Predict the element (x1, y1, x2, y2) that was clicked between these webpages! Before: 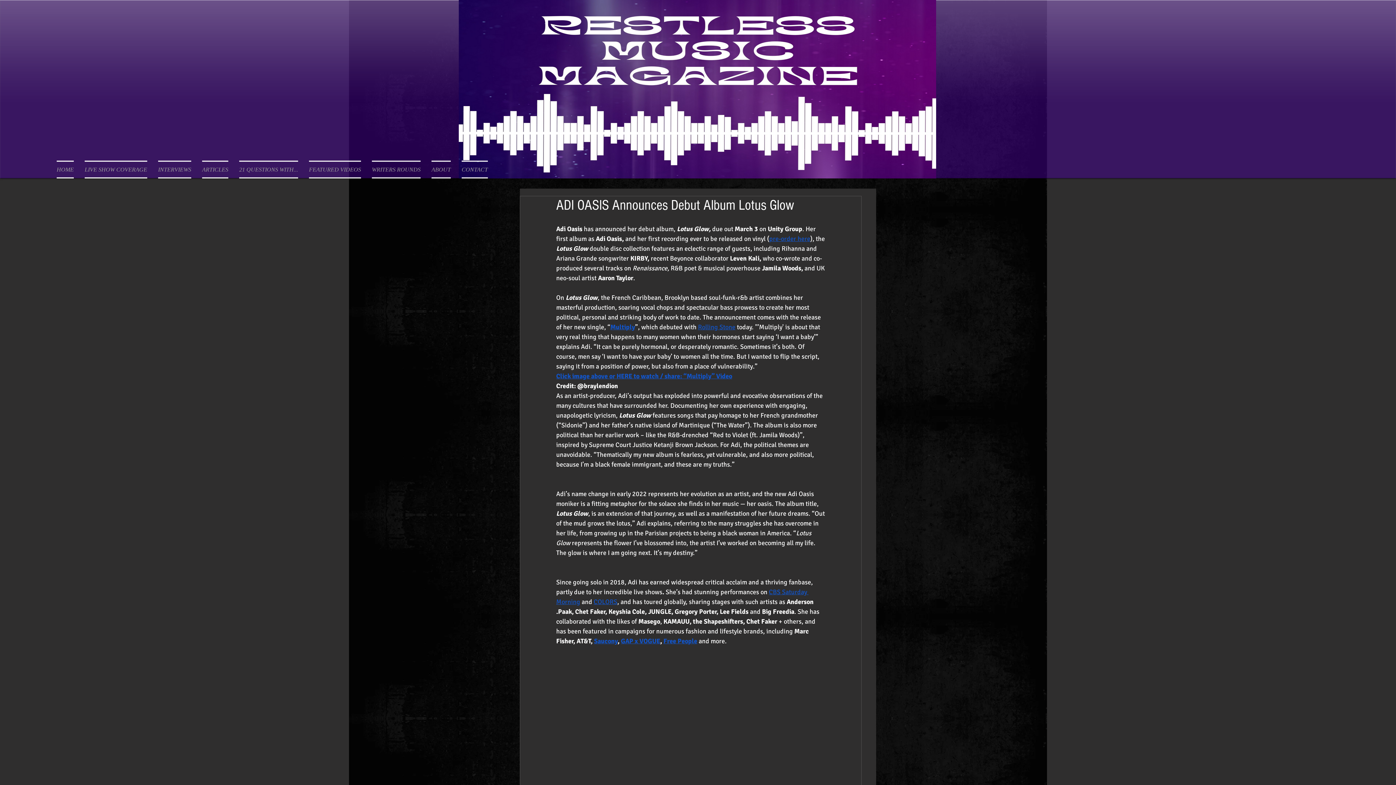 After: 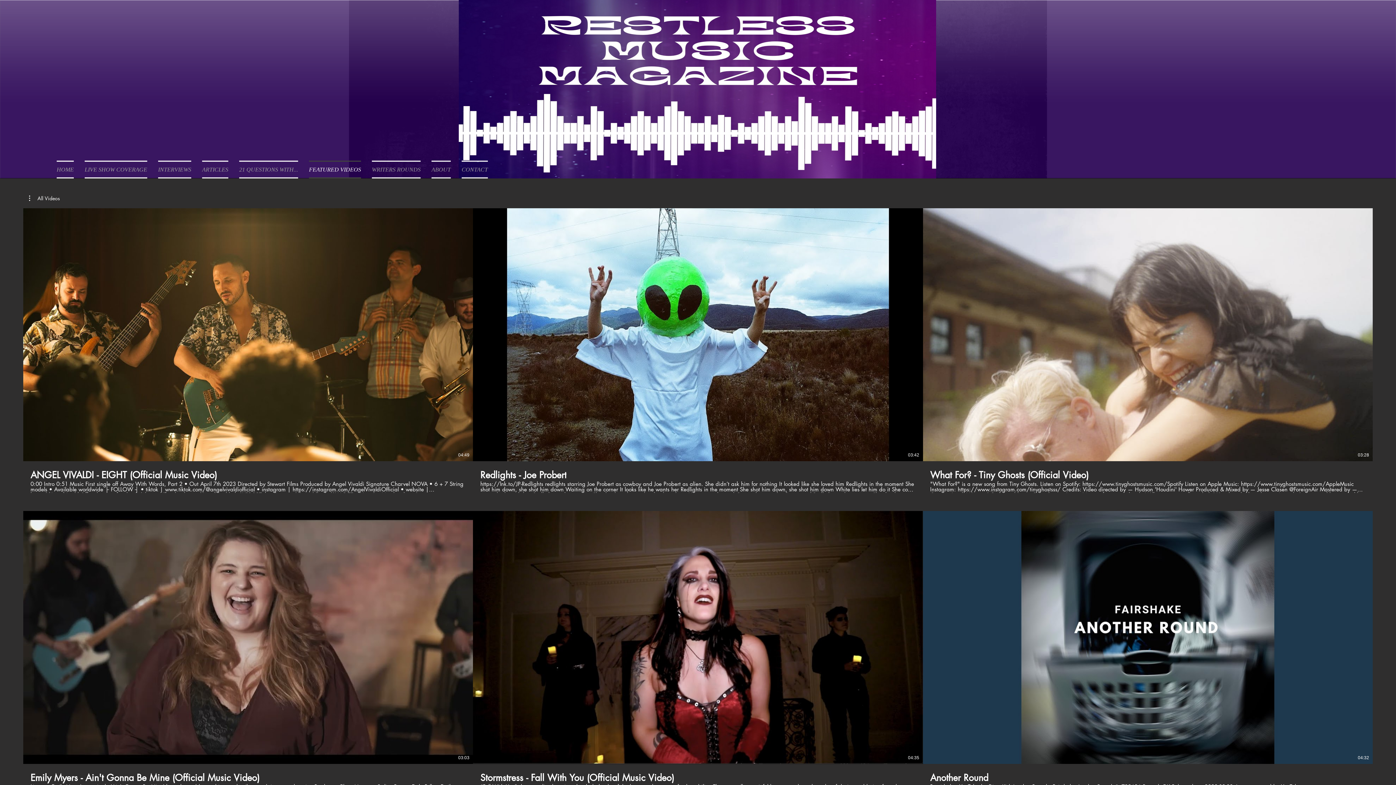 Action: bbox: (303, 160, 366, 178) label: FEATURED VIDEOS